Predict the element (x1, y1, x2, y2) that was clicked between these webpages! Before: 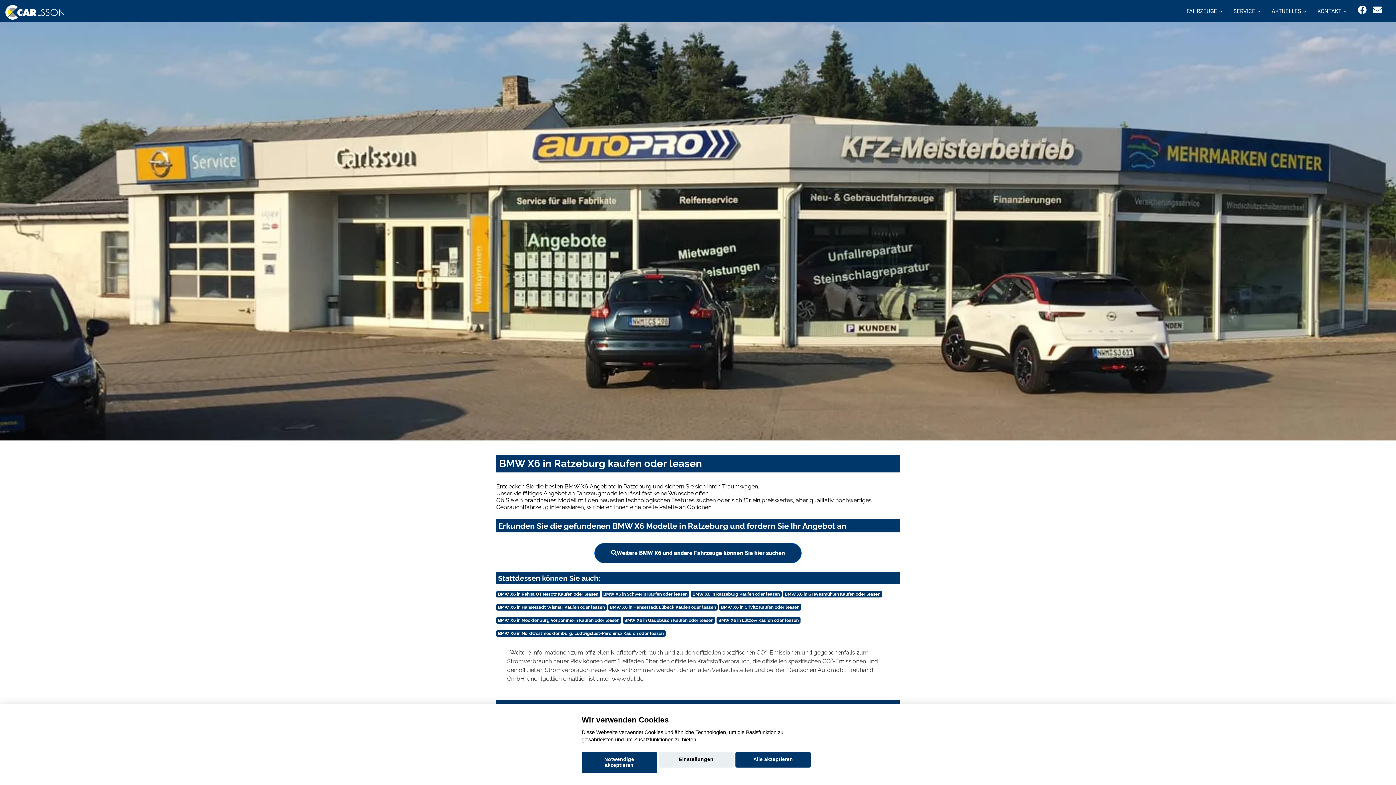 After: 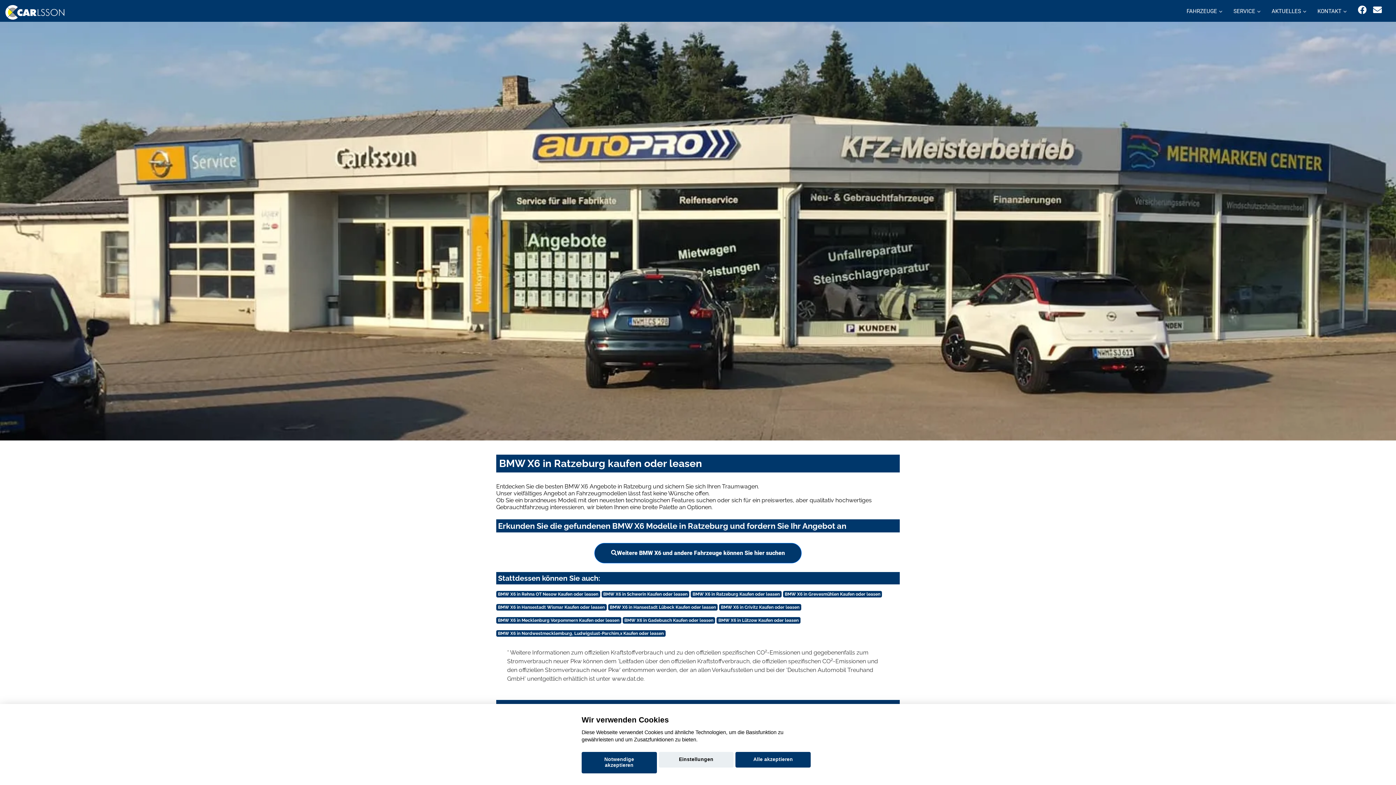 Action: label: BMW X6 in Ratzeburg Kaufen oder leasen bbox: (690, 590, 781, 597)